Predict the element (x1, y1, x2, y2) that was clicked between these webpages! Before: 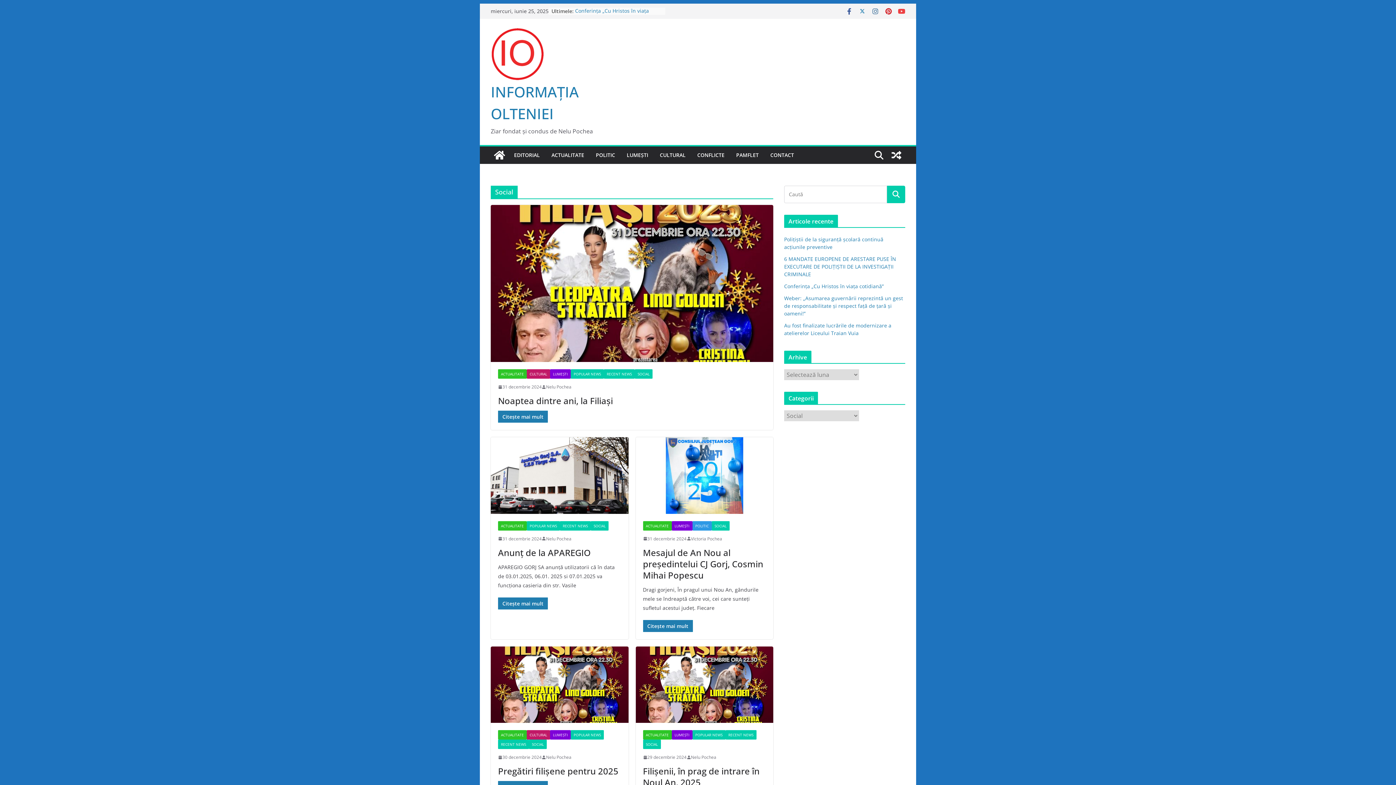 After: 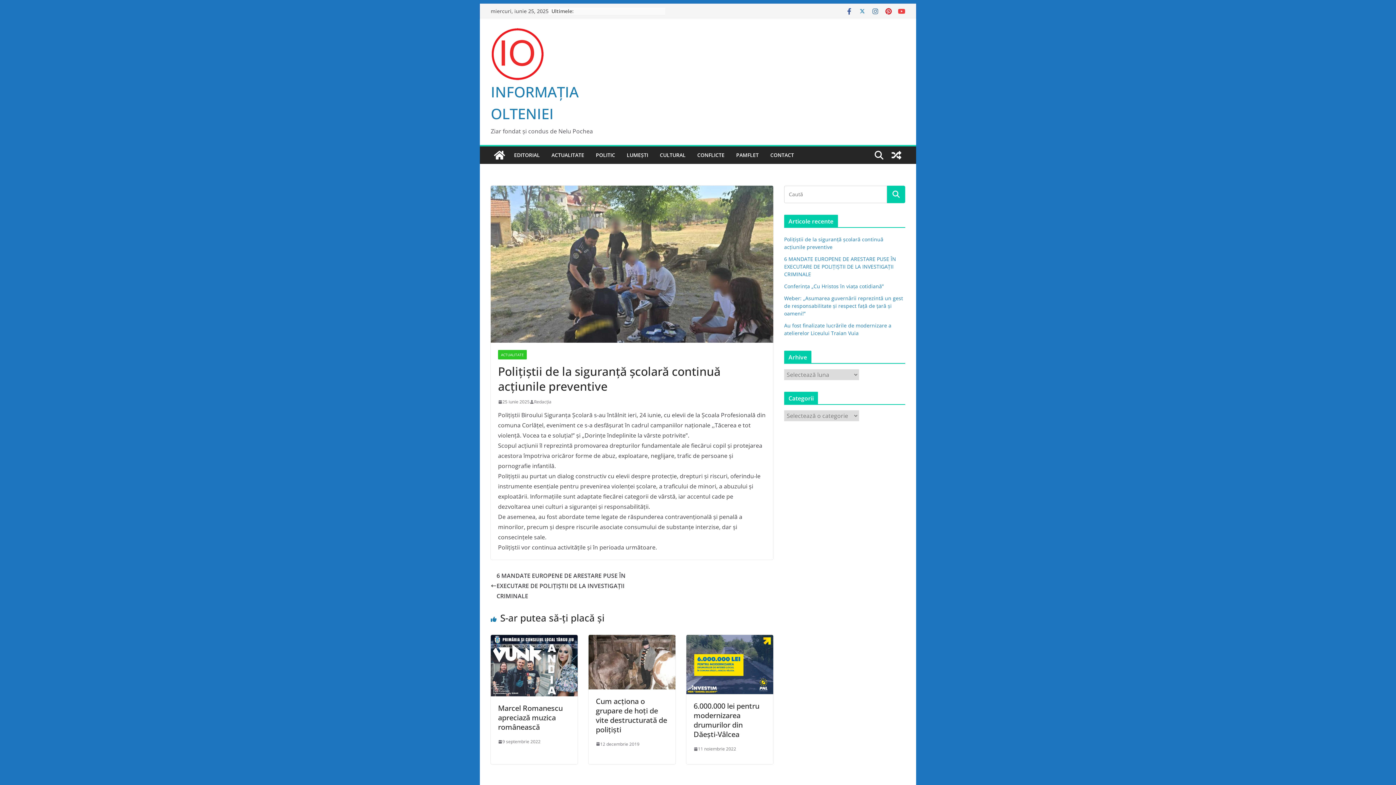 Action: label: Polițiștii de la siguranță școlară continuă acțiunile preventive bbox: (575, 7, 651, 21)